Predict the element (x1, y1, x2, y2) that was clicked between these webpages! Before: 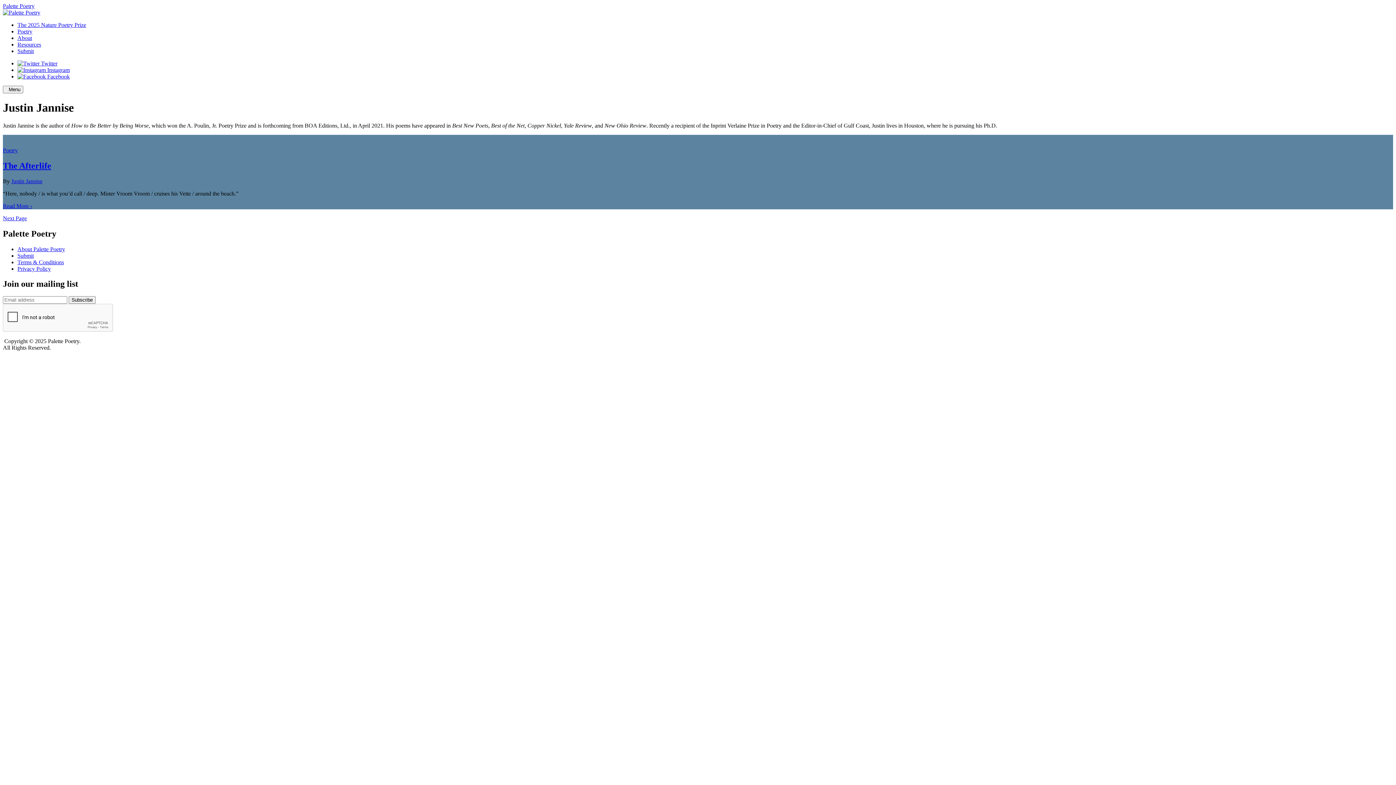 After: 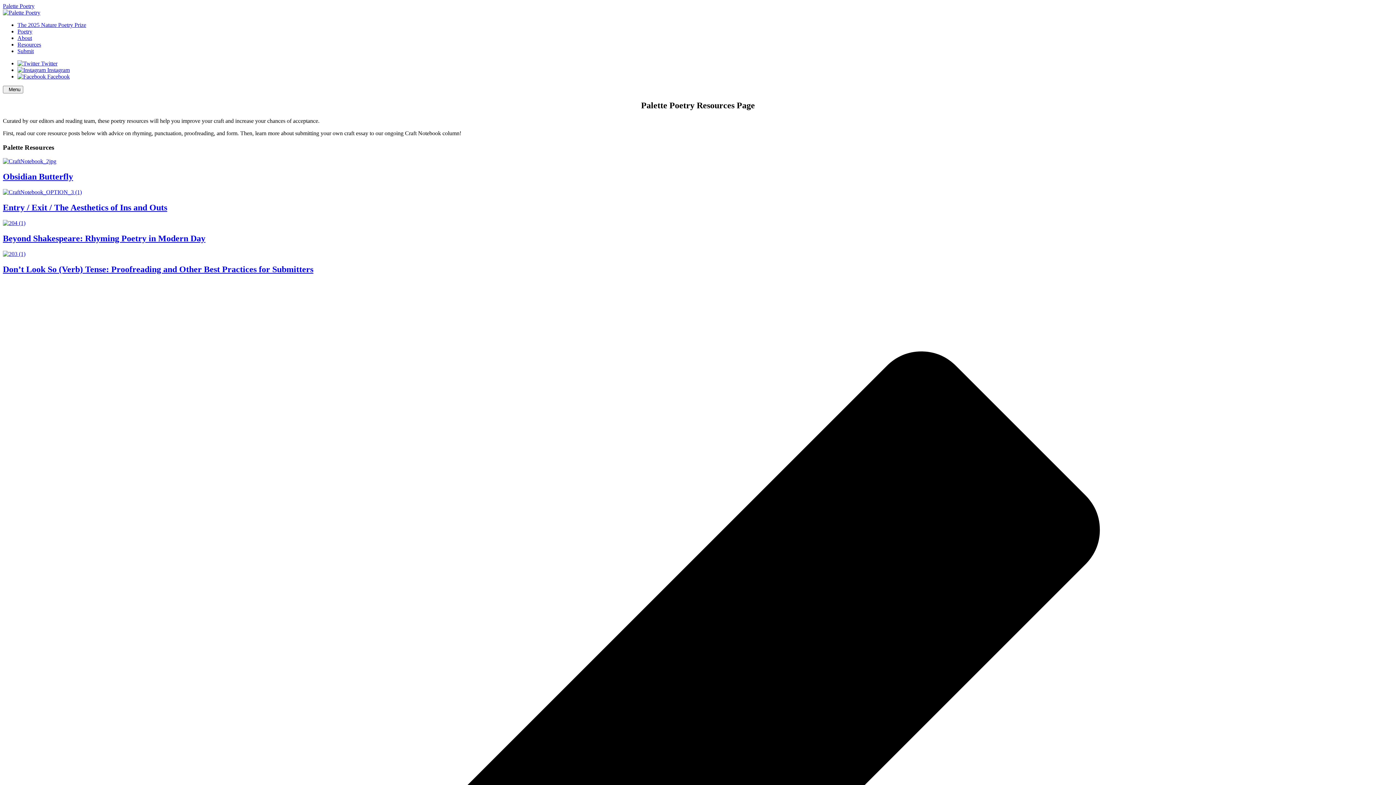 Action: bbox: (17, 41, 41, 47) label: Resources